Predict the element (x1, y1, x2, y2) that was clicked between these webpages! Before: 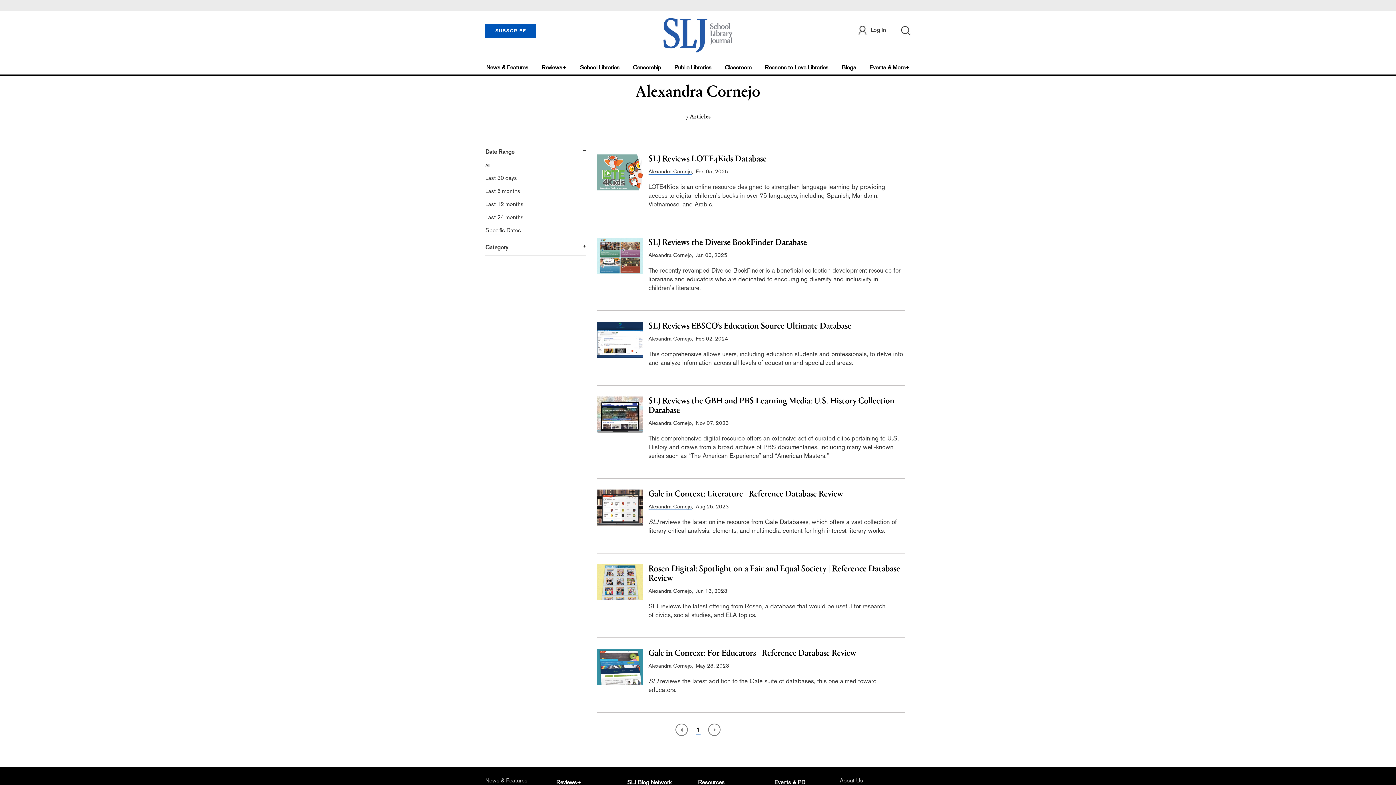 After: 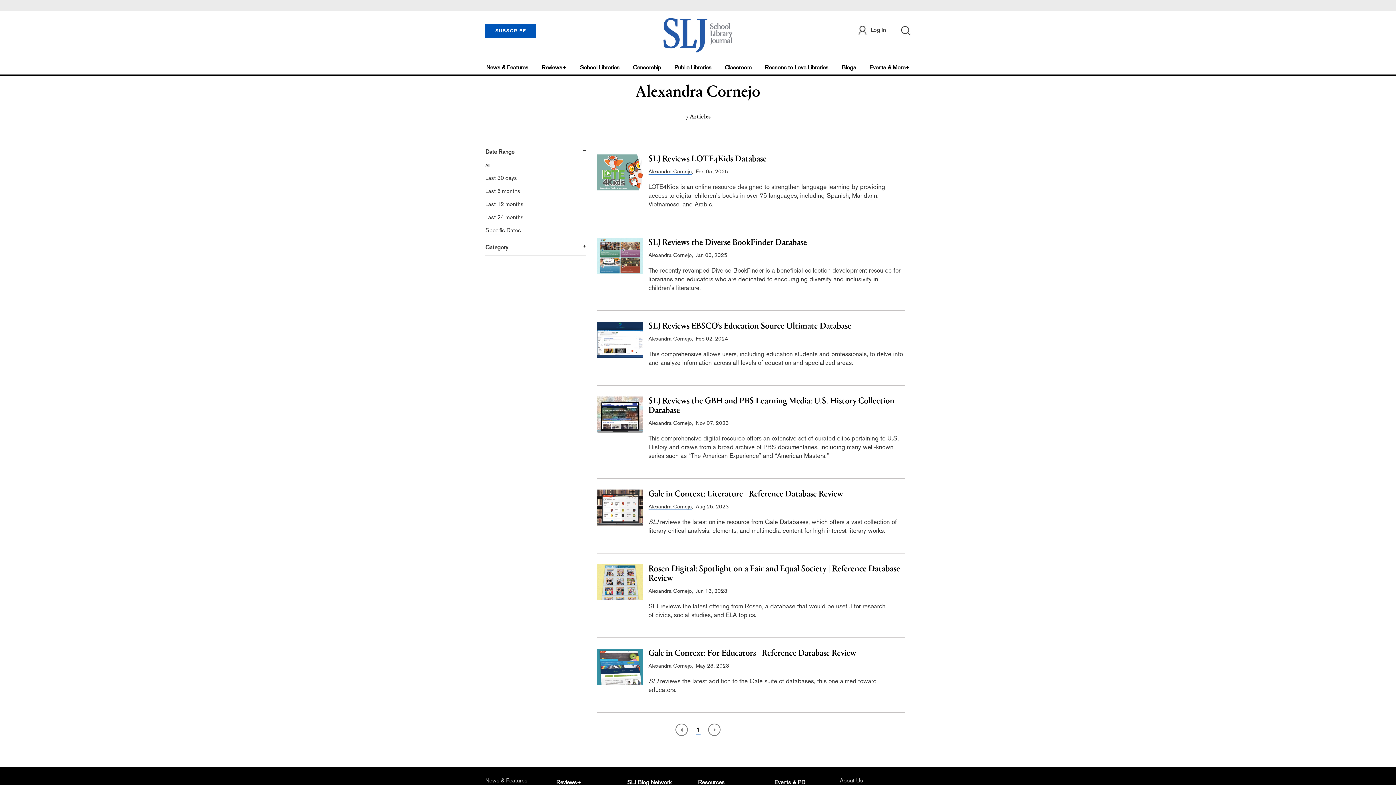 Action: label: Alexandra Cornejo bbox: (648, 420, 691, 426)